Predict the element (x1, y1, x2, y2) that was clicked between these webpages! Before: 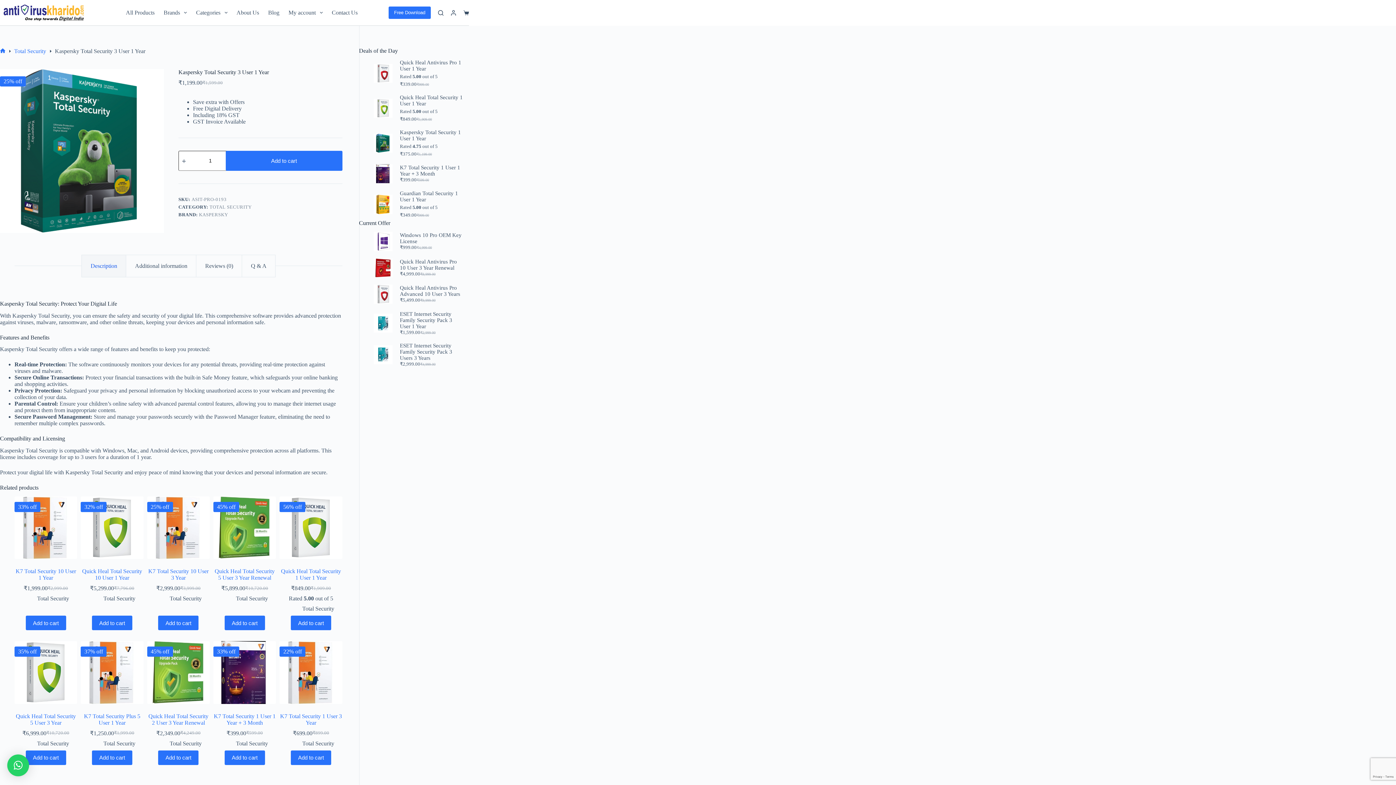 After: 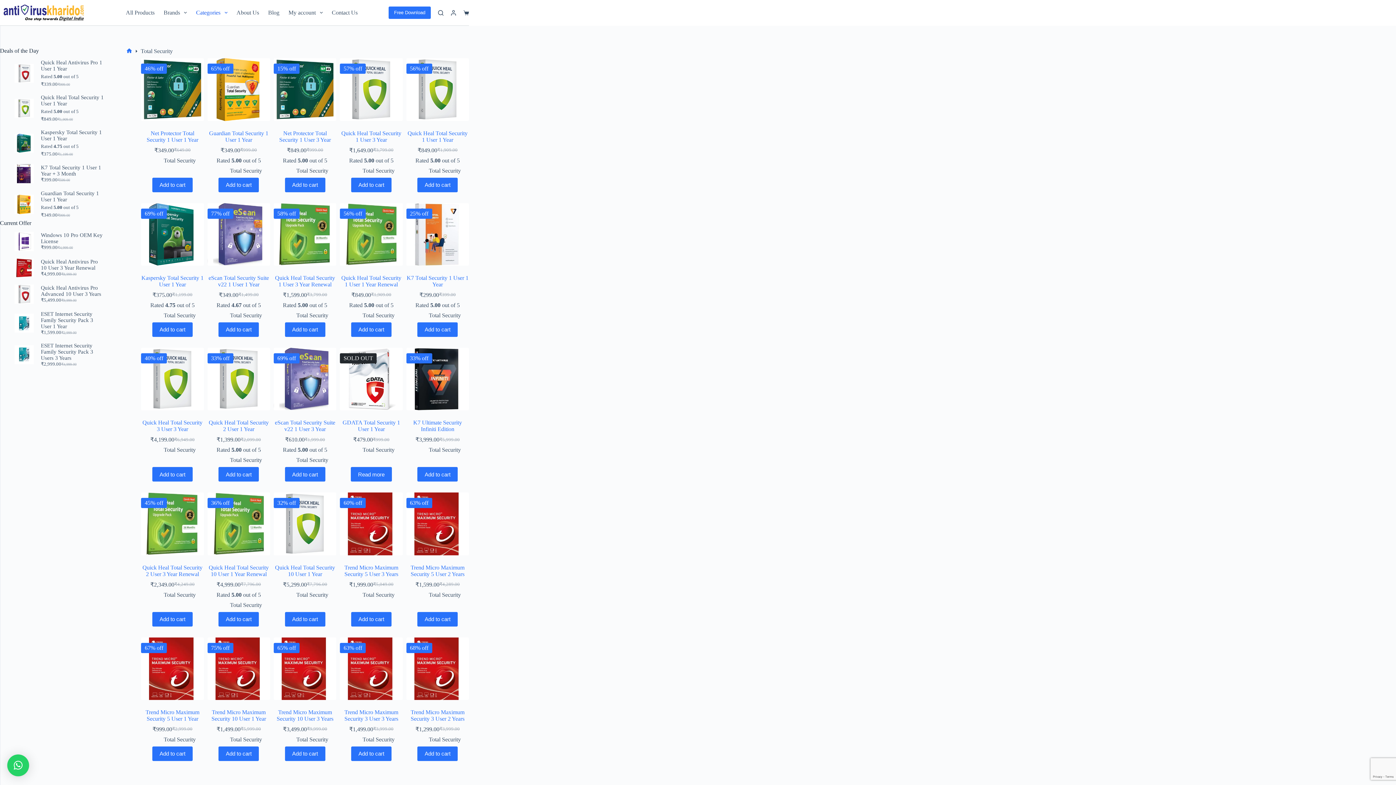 Action: label: Total Security bbox: (302, 740, 334, 746)